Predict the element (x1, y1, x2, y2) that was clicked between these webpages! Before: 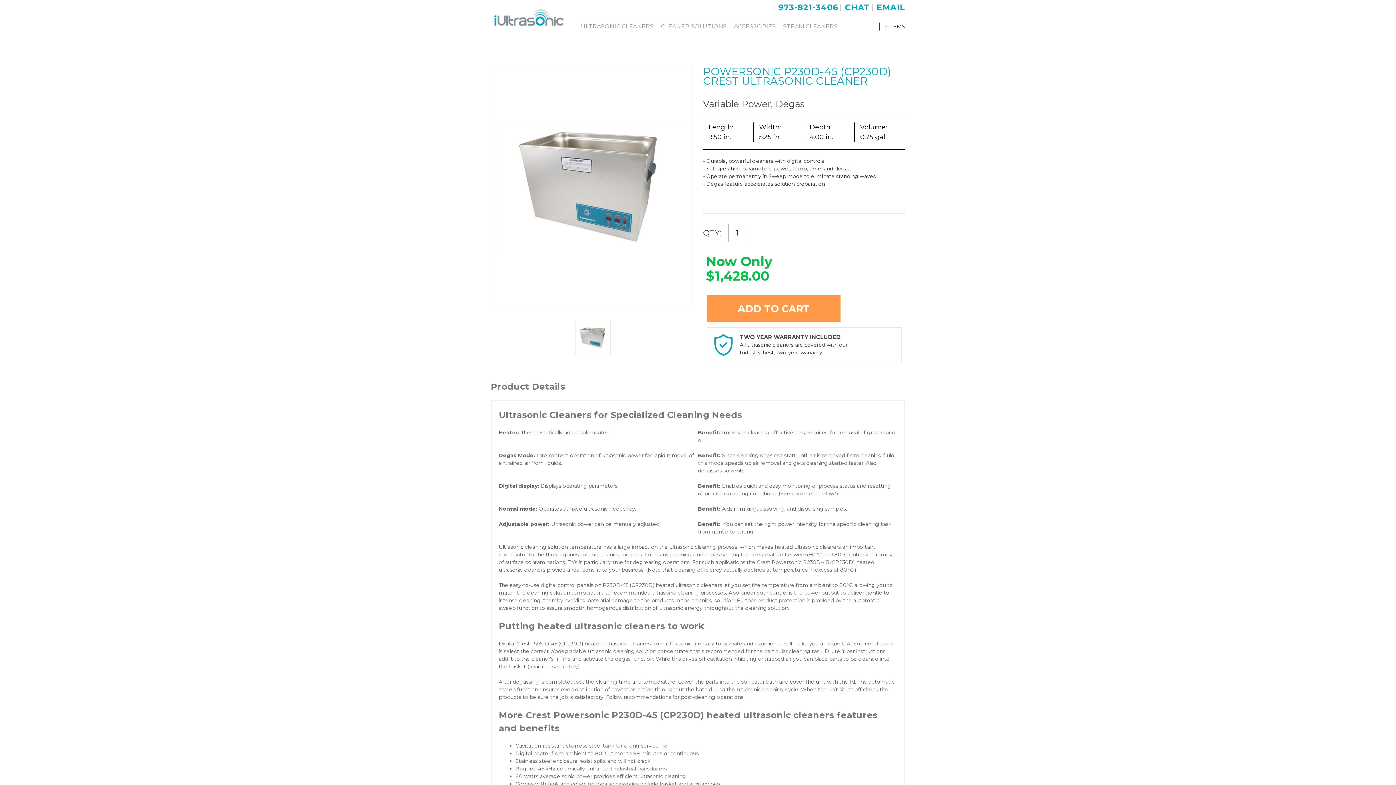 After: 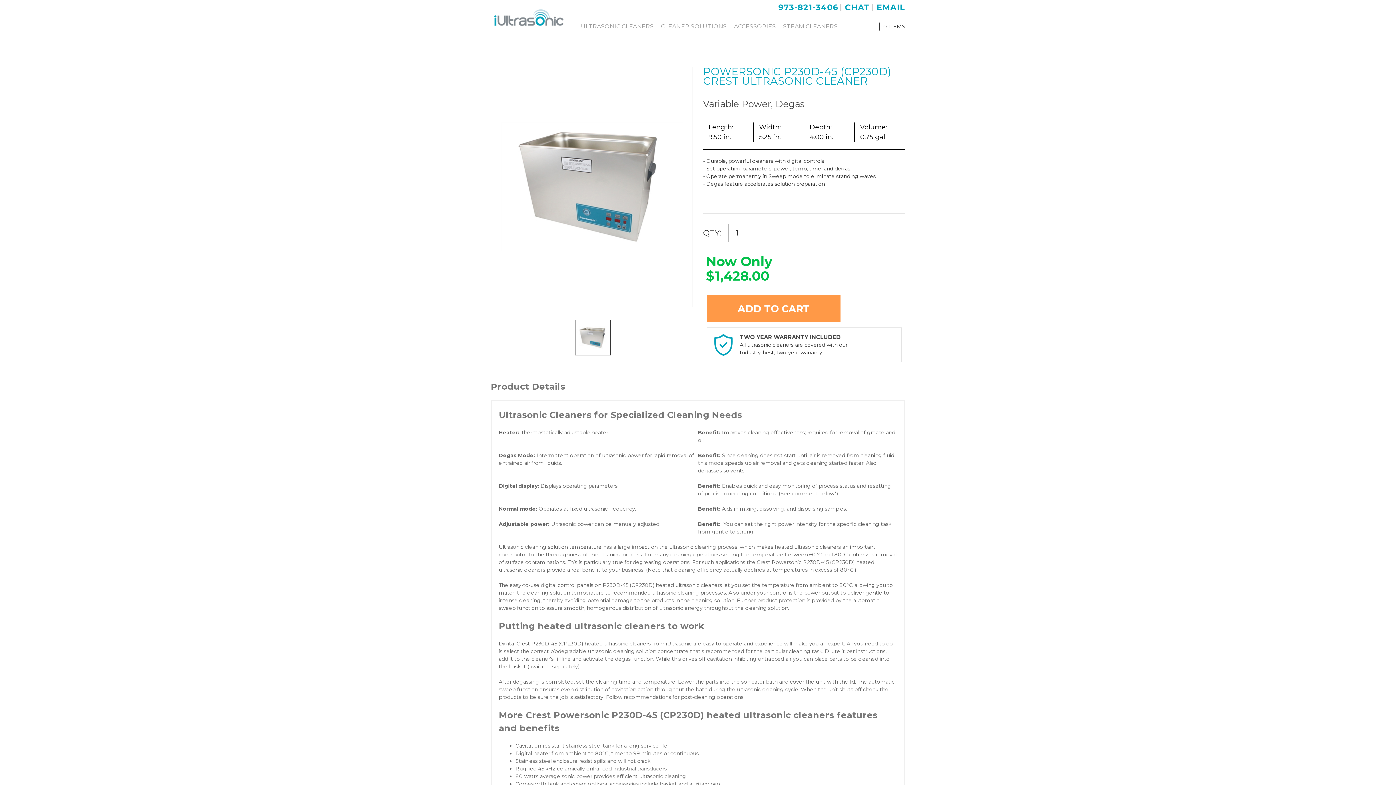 Action: bbox: (575, 319, 610, 355)